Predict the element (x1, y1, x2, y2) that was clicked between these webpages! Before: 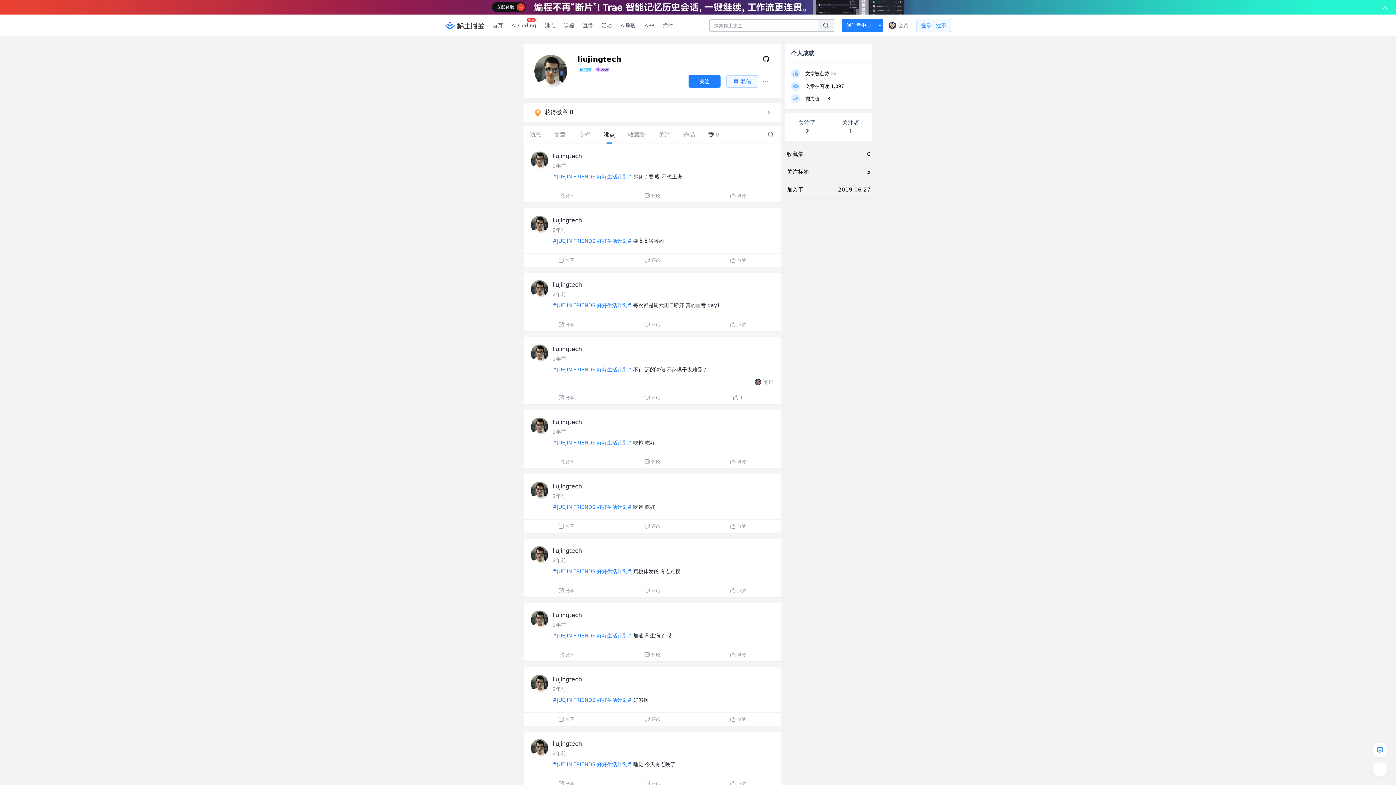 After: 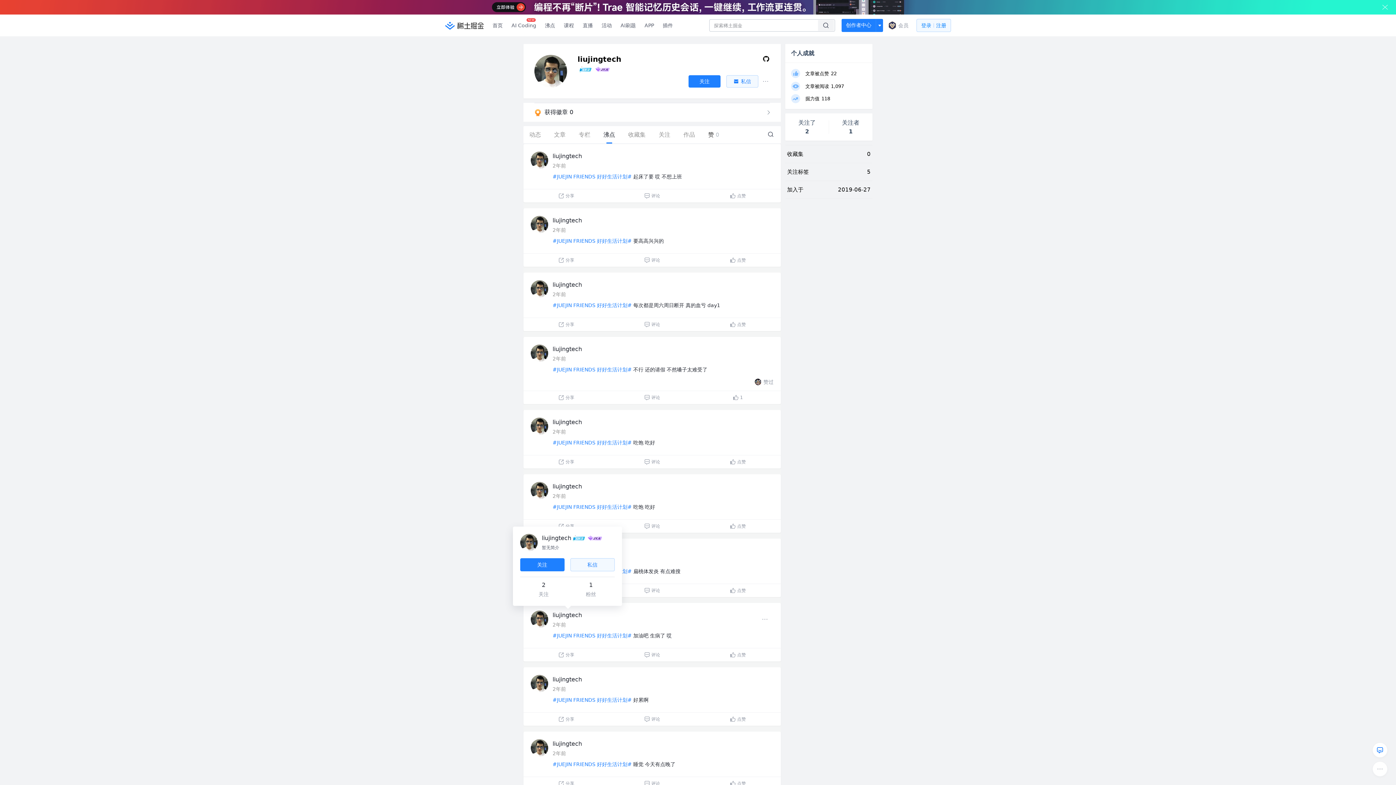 Action: label: liujingtech bbox: (552, 597, 582, 604)